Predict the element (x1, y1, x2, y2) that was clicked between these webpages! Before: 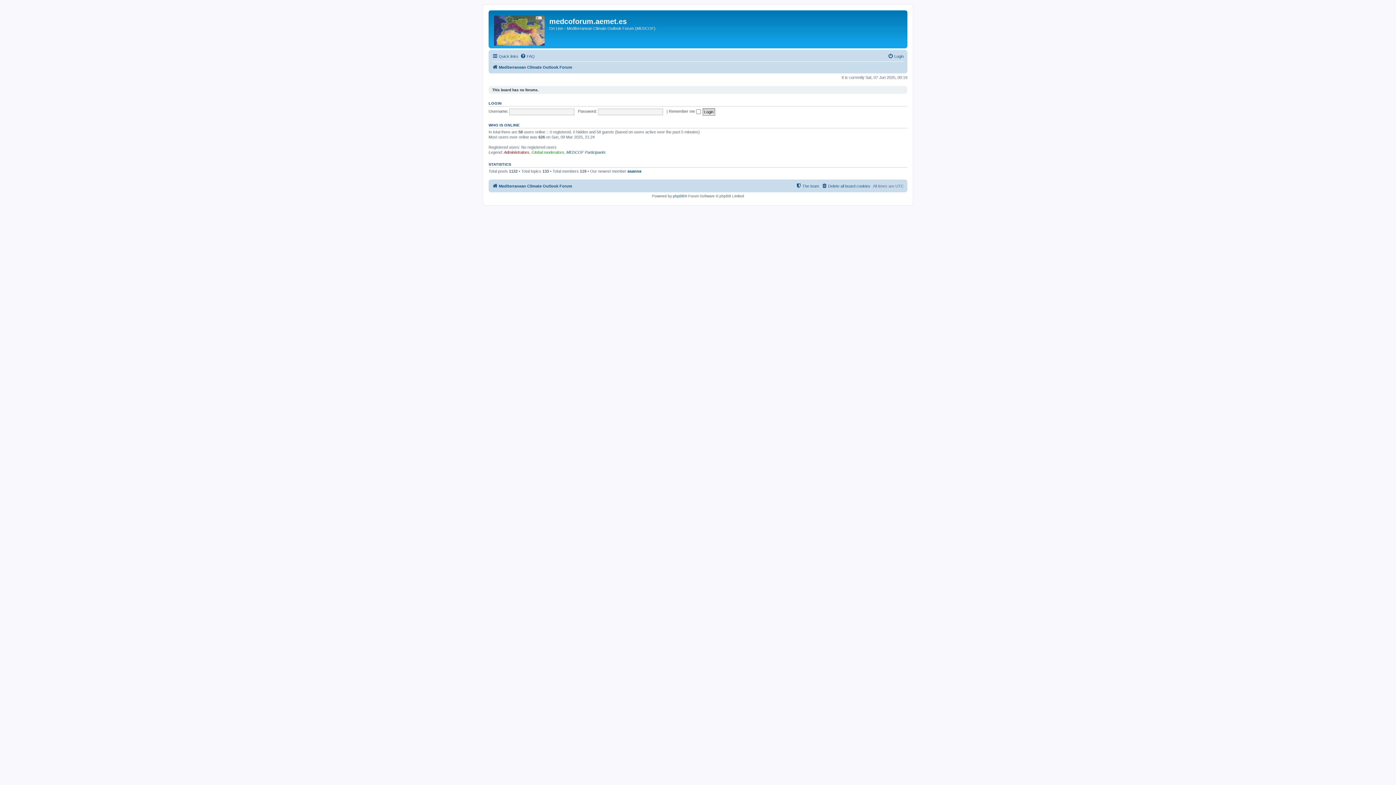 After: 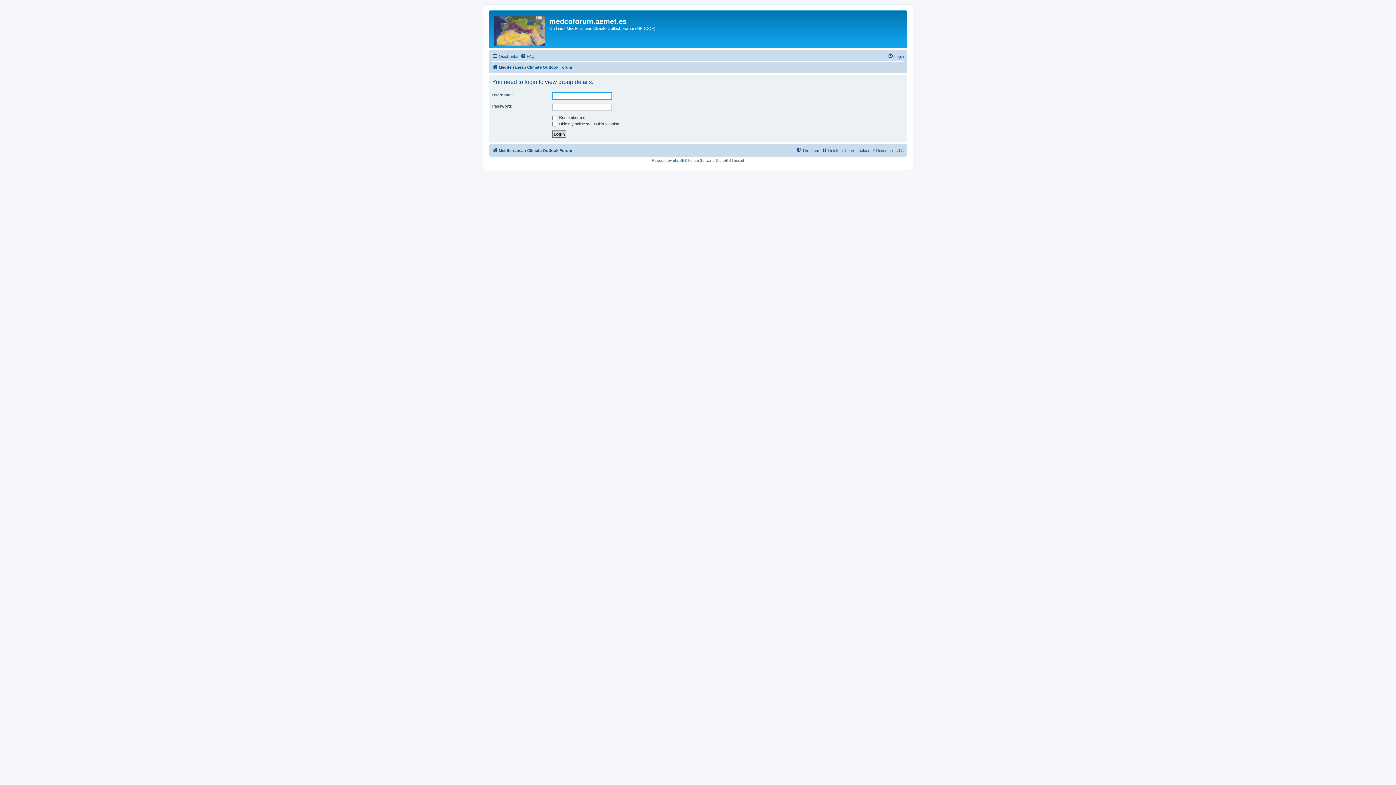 Action: label: Global moderators bbox: (531, 149, 564, 154)